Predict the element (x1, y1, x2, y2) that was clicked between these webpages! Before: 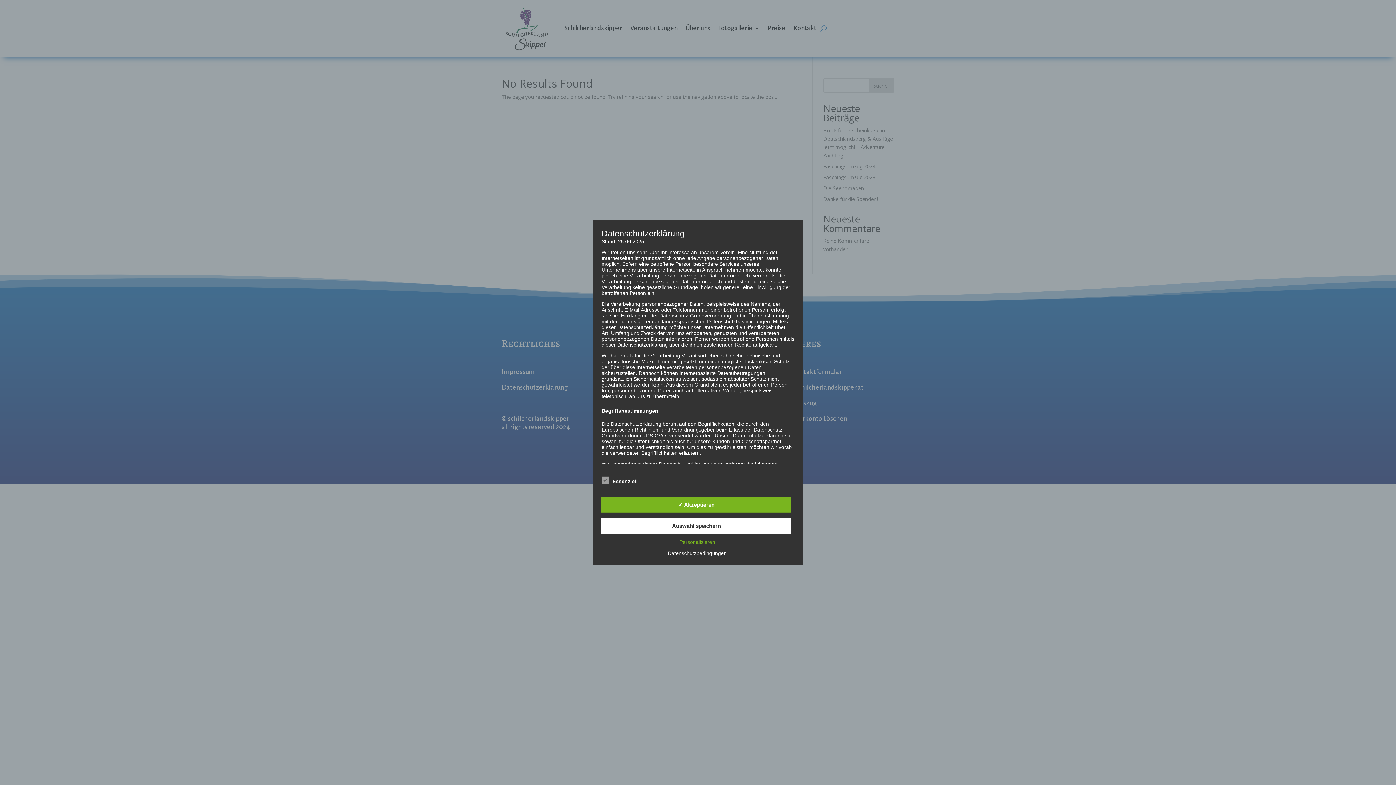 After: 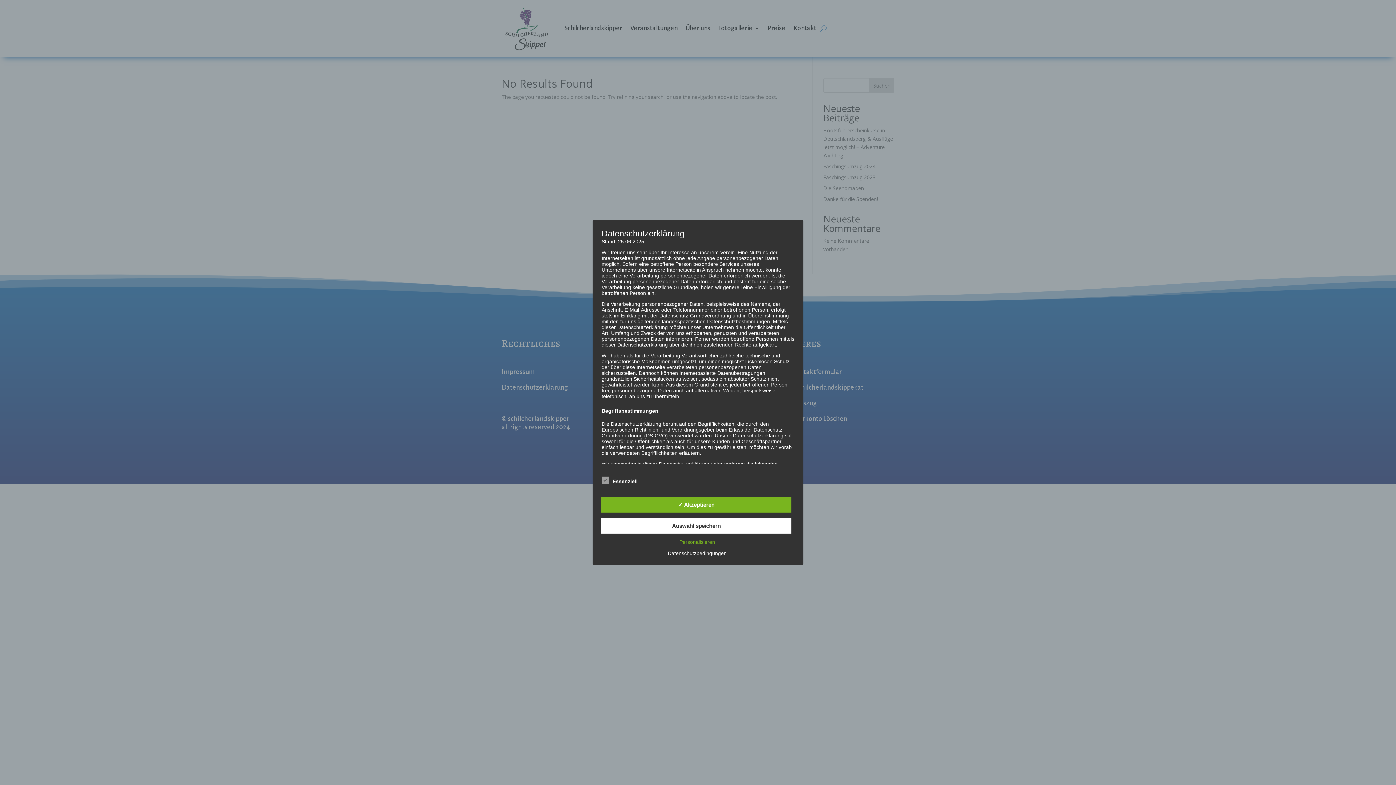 Action: label: Datenschutzbedingungen bbox: (664, 550, 730, 556)